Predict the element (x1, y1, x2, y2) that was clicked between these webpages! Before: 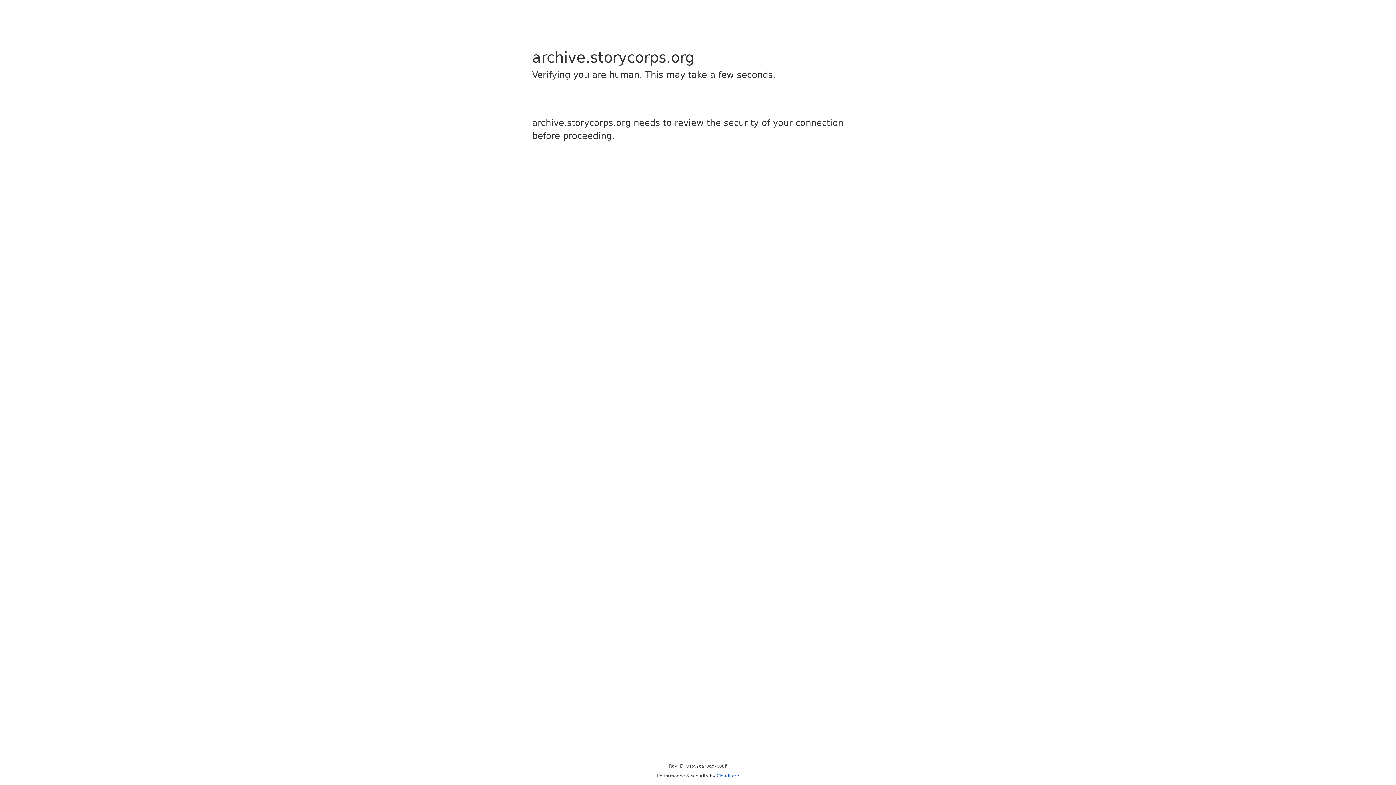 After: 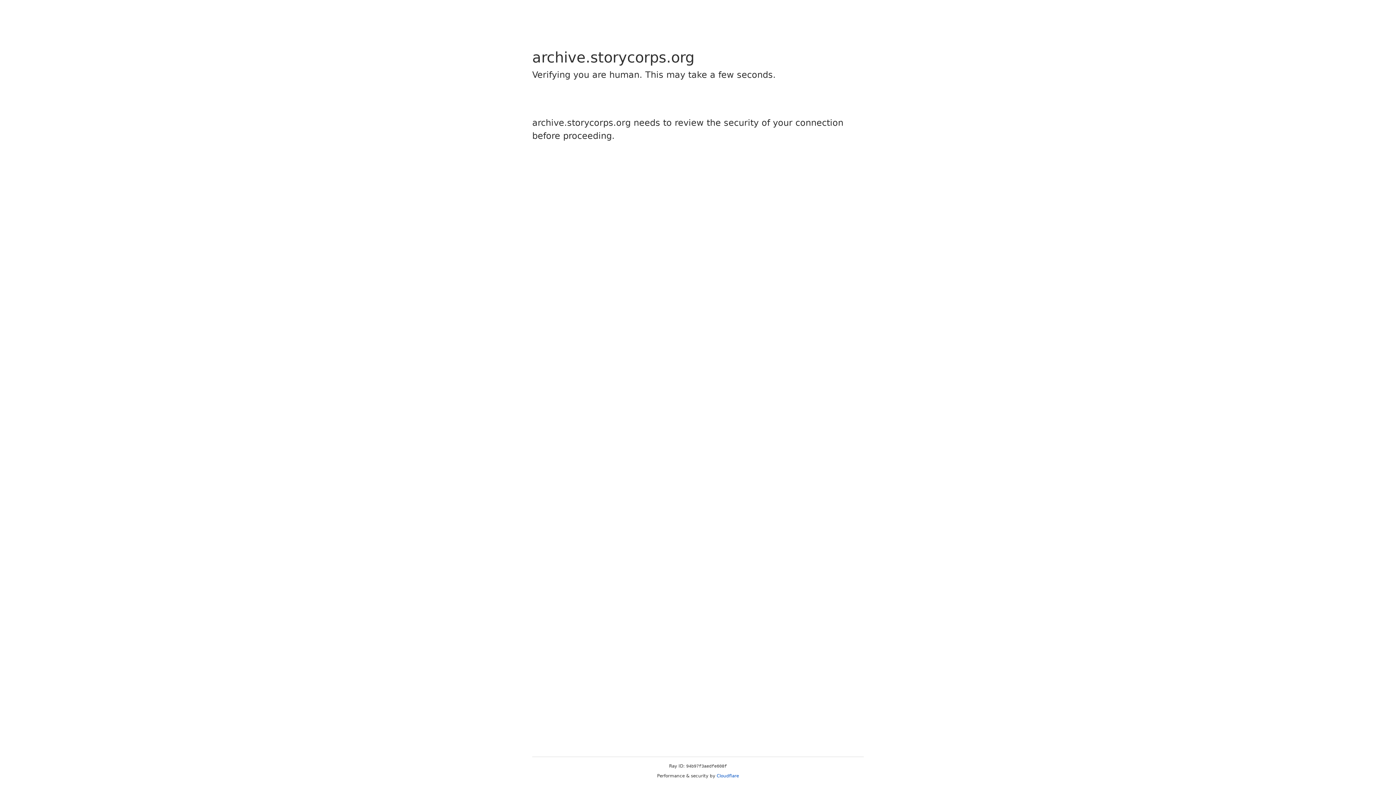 Action: label: Cloudflare bbox: (716, 773, 739, 778)